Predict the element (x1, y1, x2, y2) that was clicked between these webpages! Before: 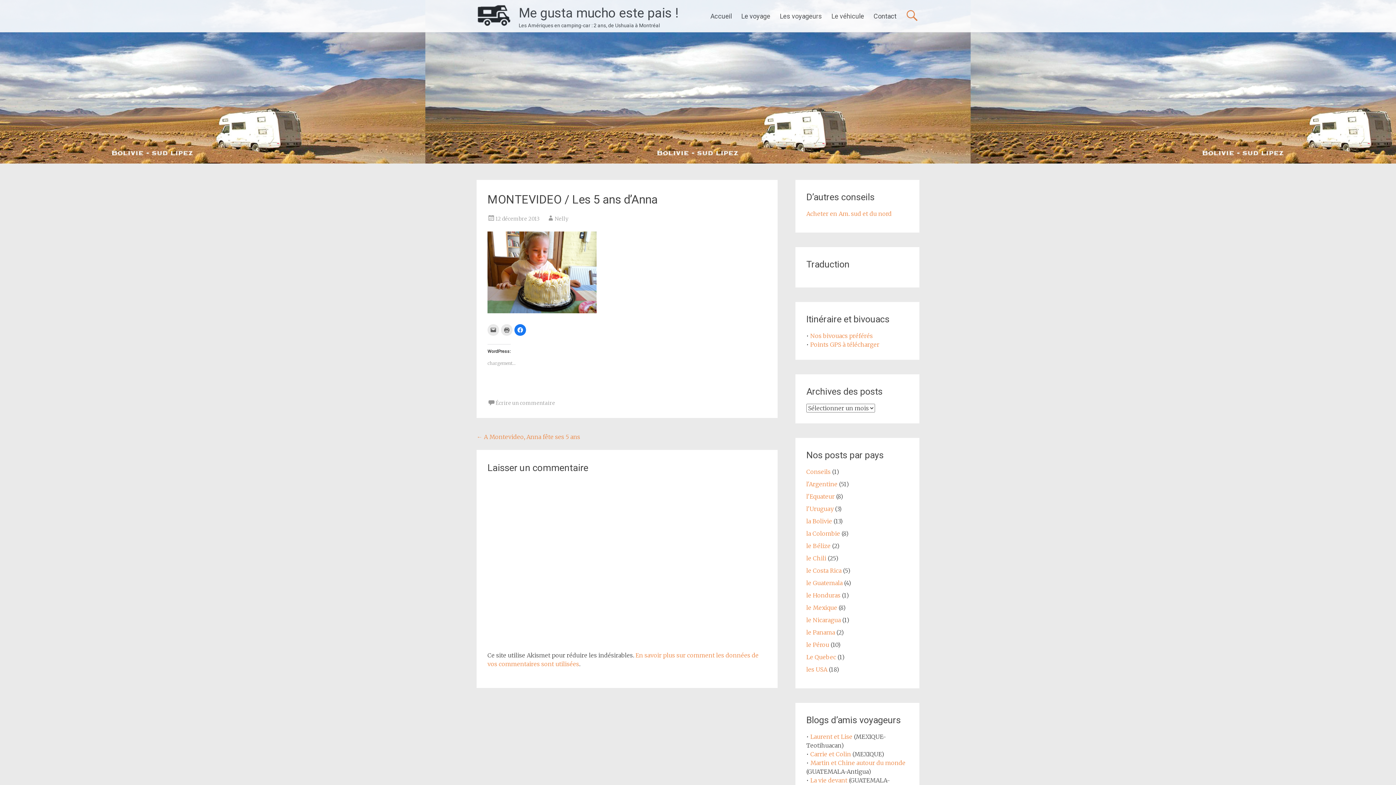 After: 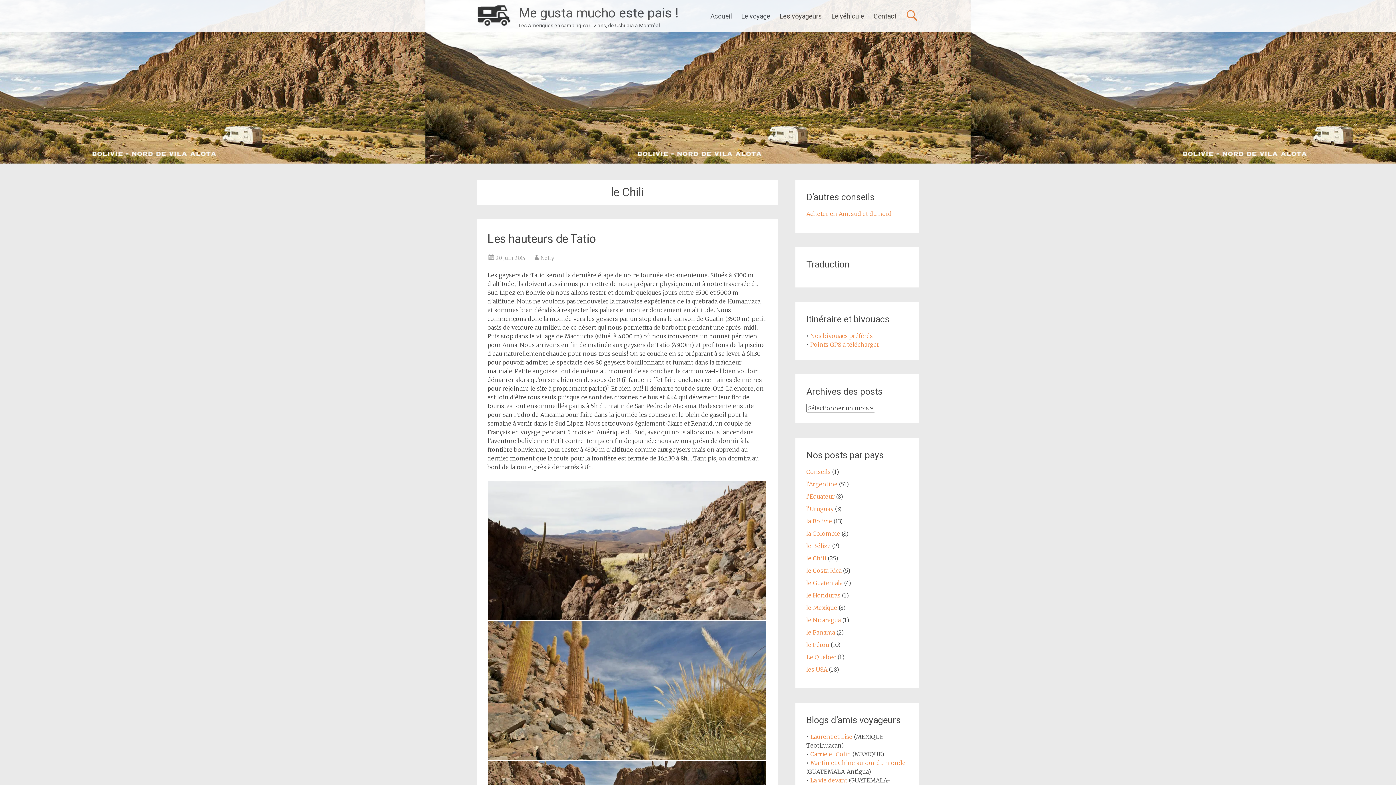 Action: label: le Chili bbox: (806, 554, 826, 562)